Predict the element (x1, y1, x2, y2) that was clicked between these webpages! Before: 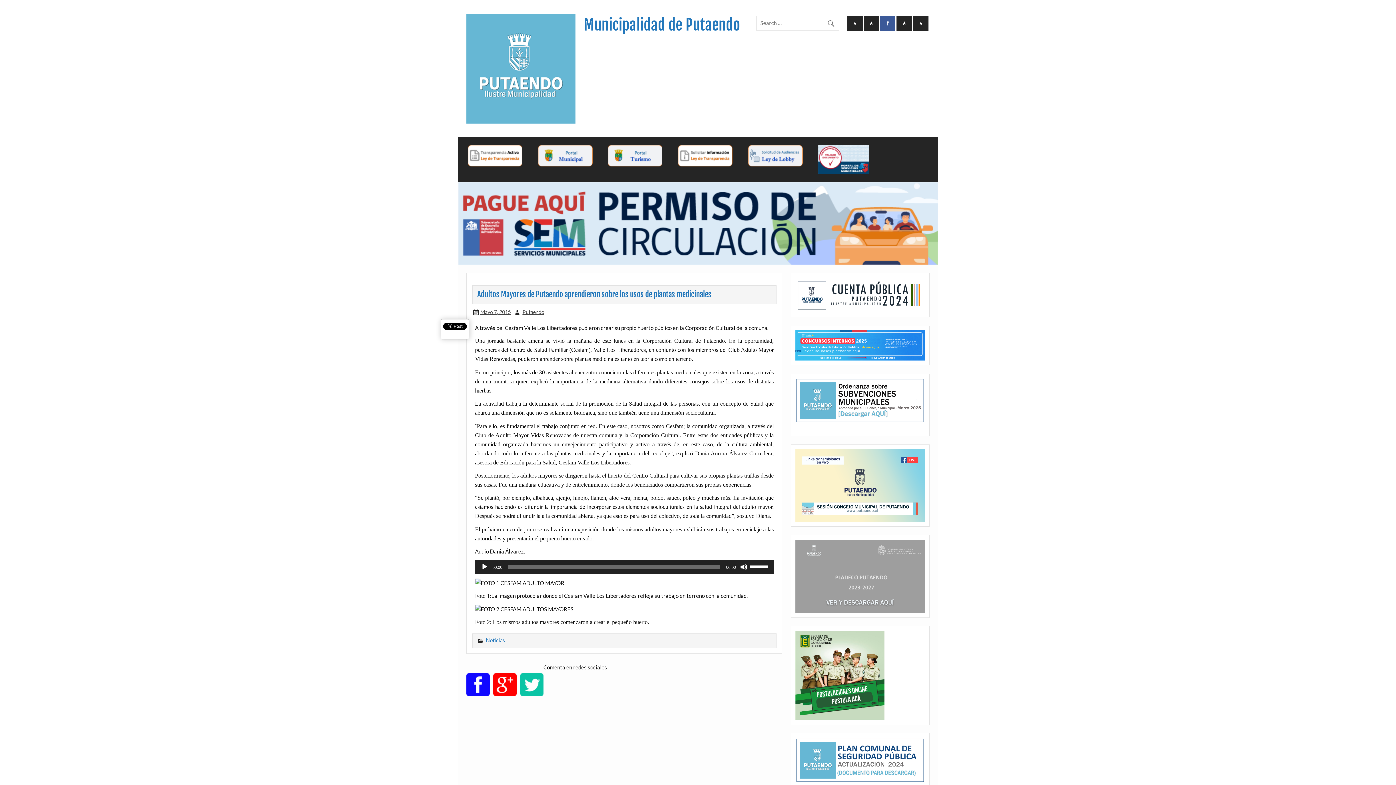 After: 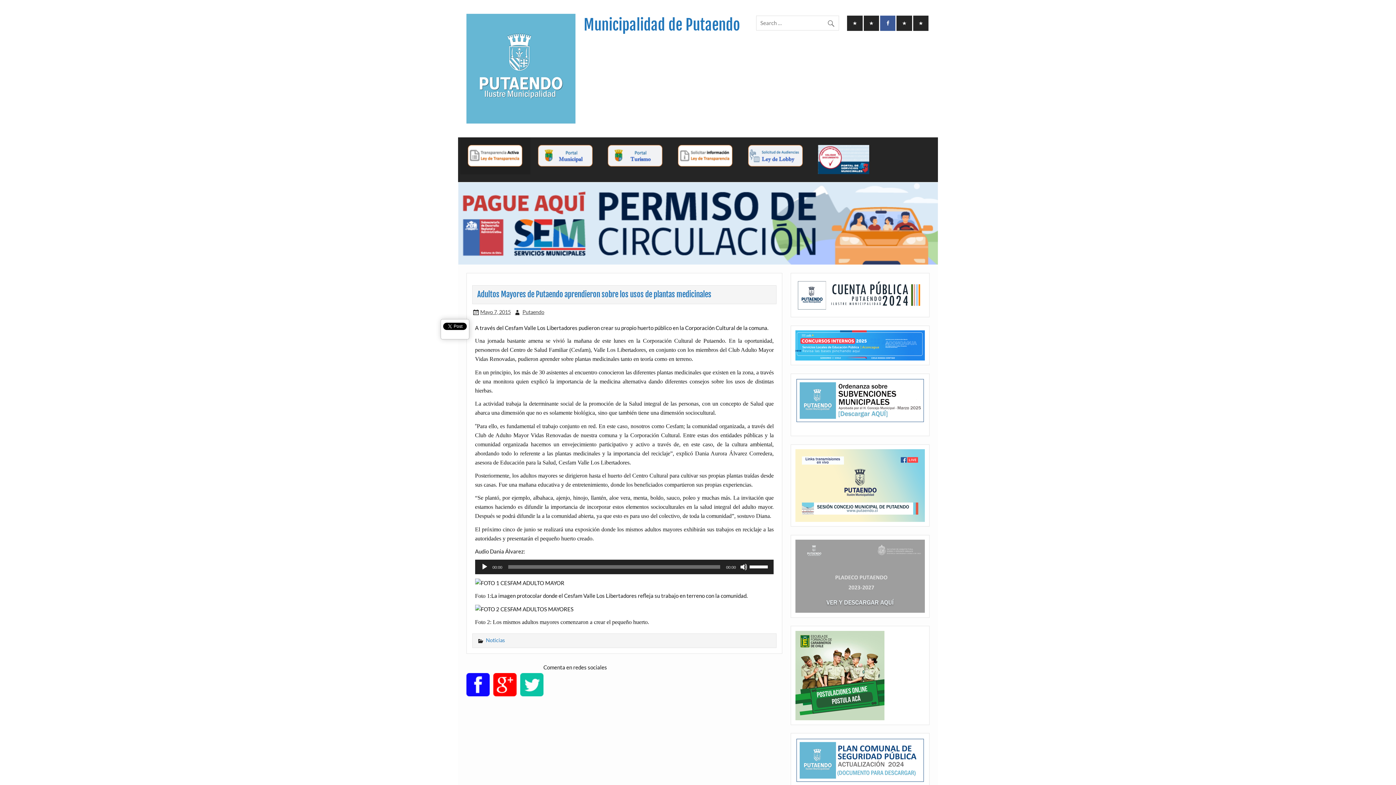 Action: bbox: (460, 137, 530, 174)